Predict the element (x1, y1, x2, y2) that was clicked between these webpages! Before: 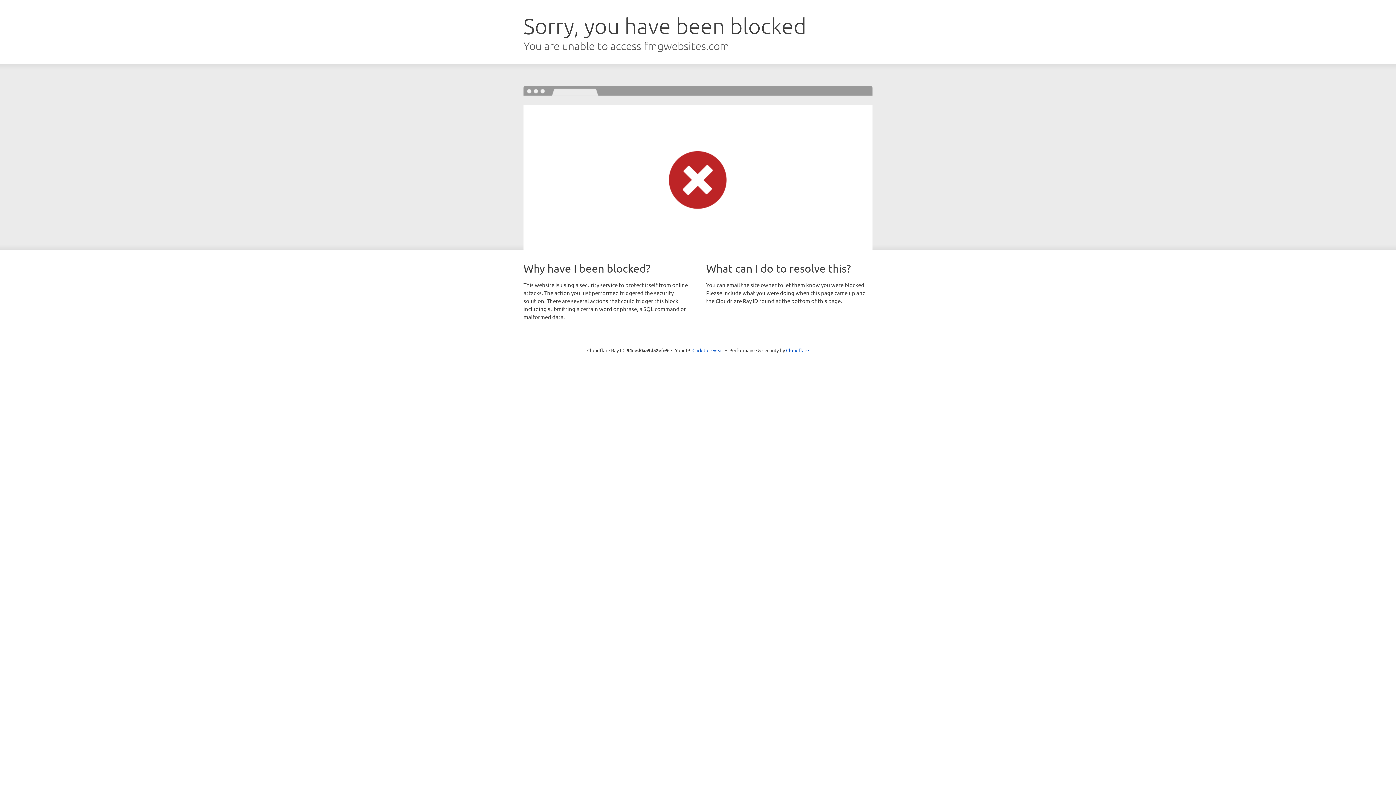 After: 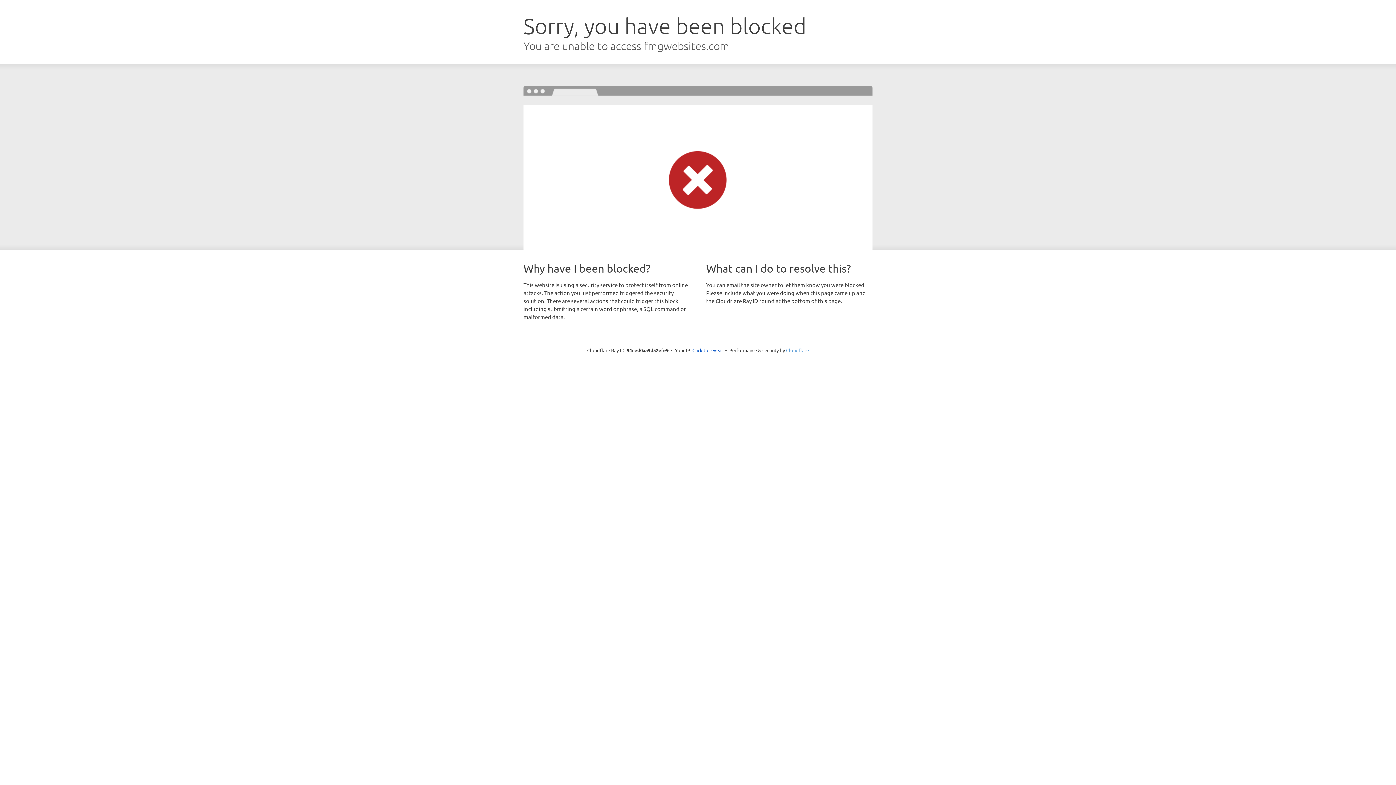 Action: label: Cloudflare bbox: (786, 347, 809, 353)